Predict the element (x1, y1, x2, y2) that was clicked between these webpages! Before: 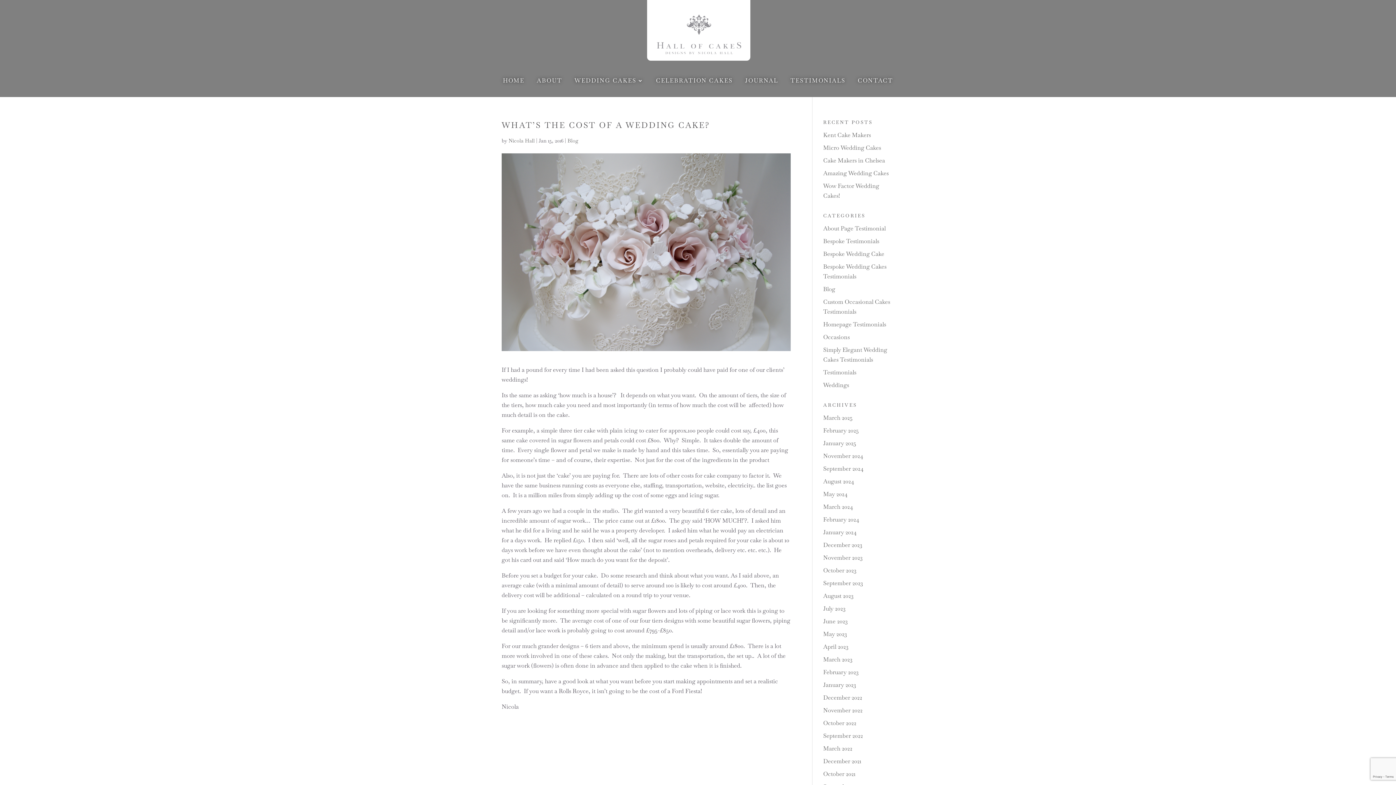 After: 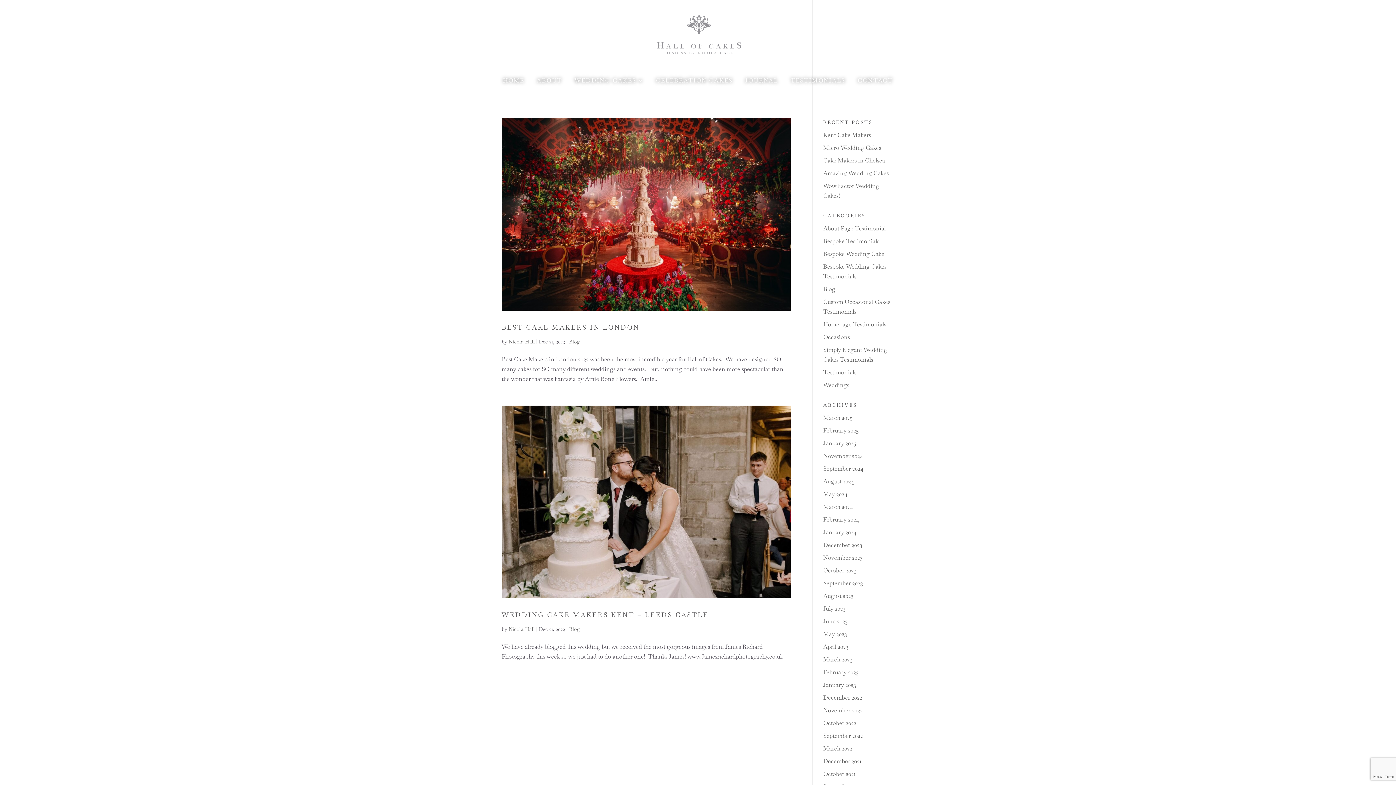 Action: label: December 2022 bbox: (823, 694, 862, 701)